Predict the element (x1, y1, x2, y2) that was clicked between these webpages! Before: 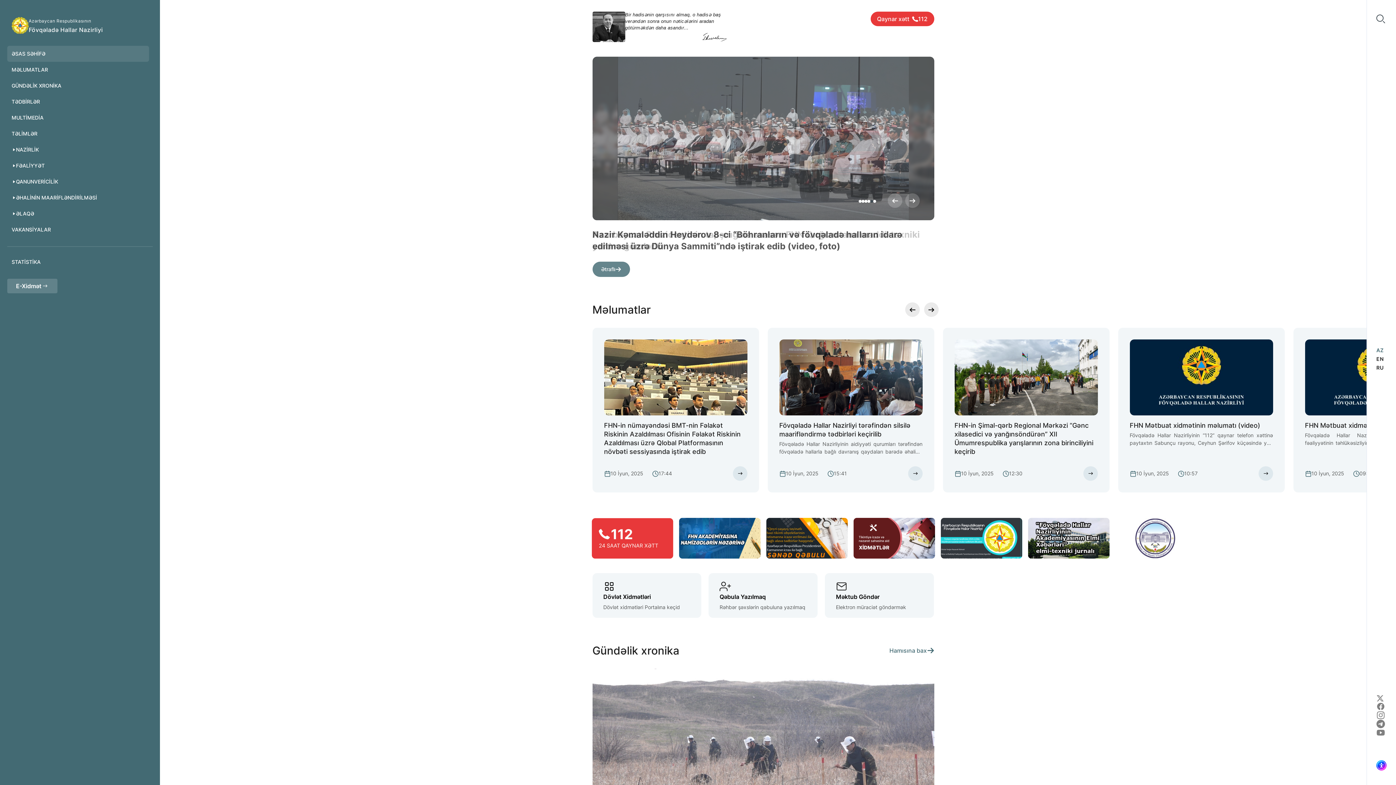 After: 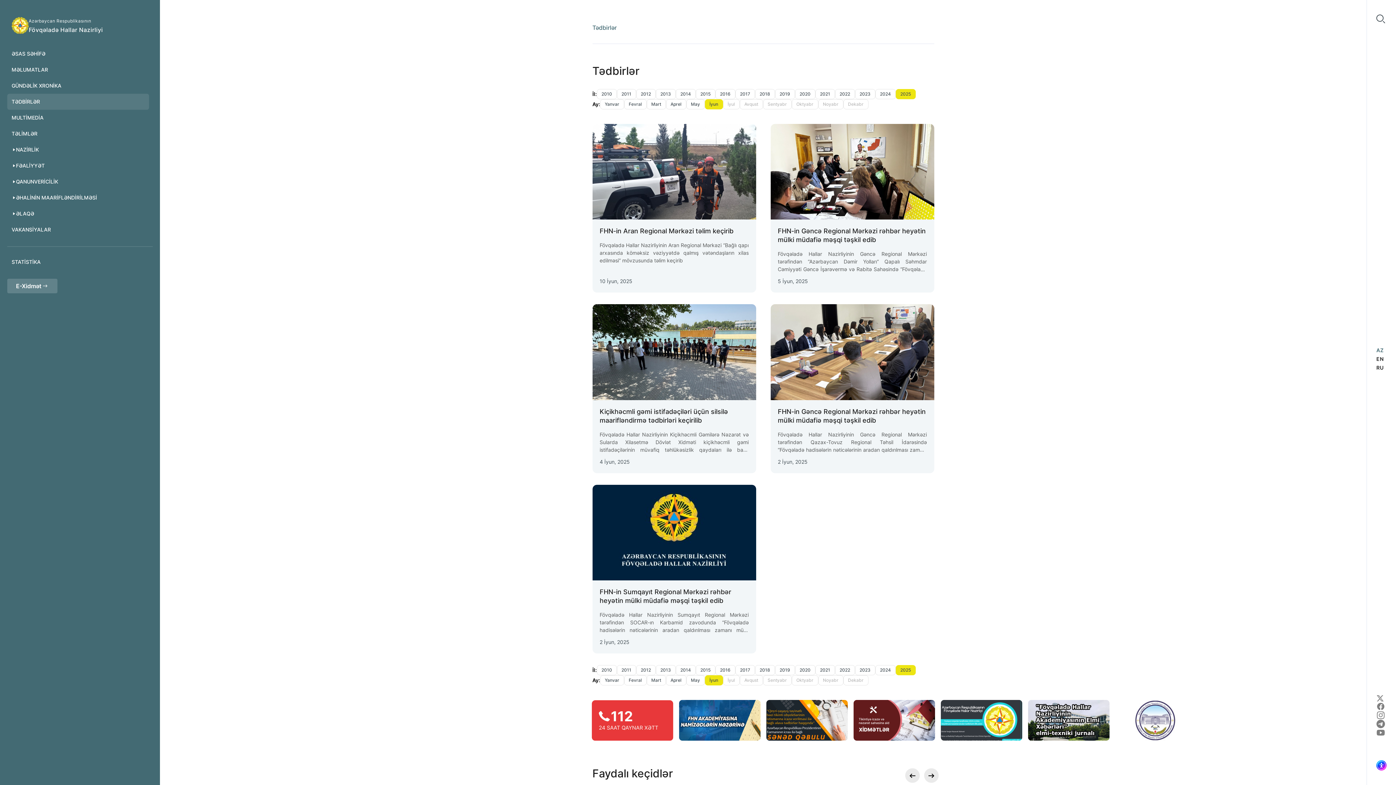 Action: bbox: (7, 93, 149, 109) label: TƏDBİRLƏR